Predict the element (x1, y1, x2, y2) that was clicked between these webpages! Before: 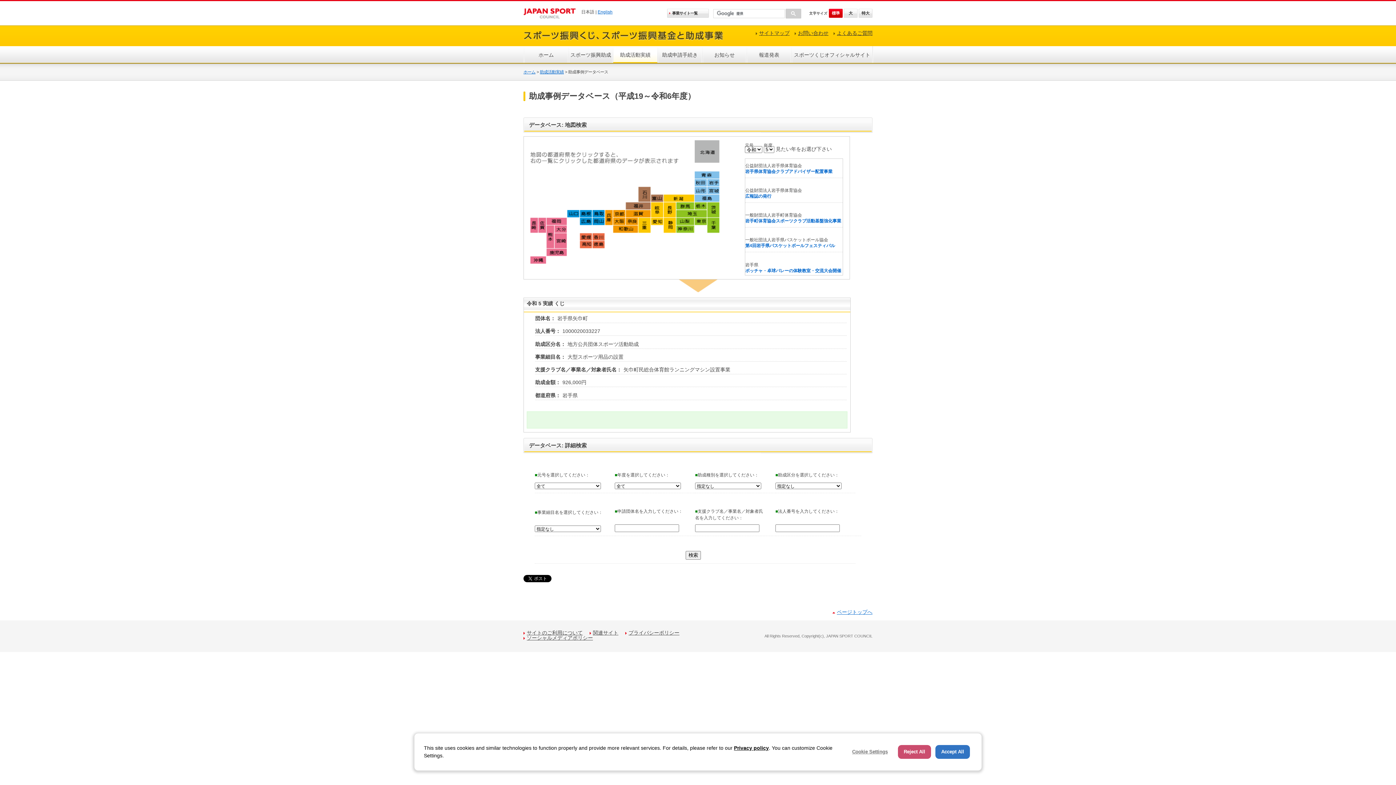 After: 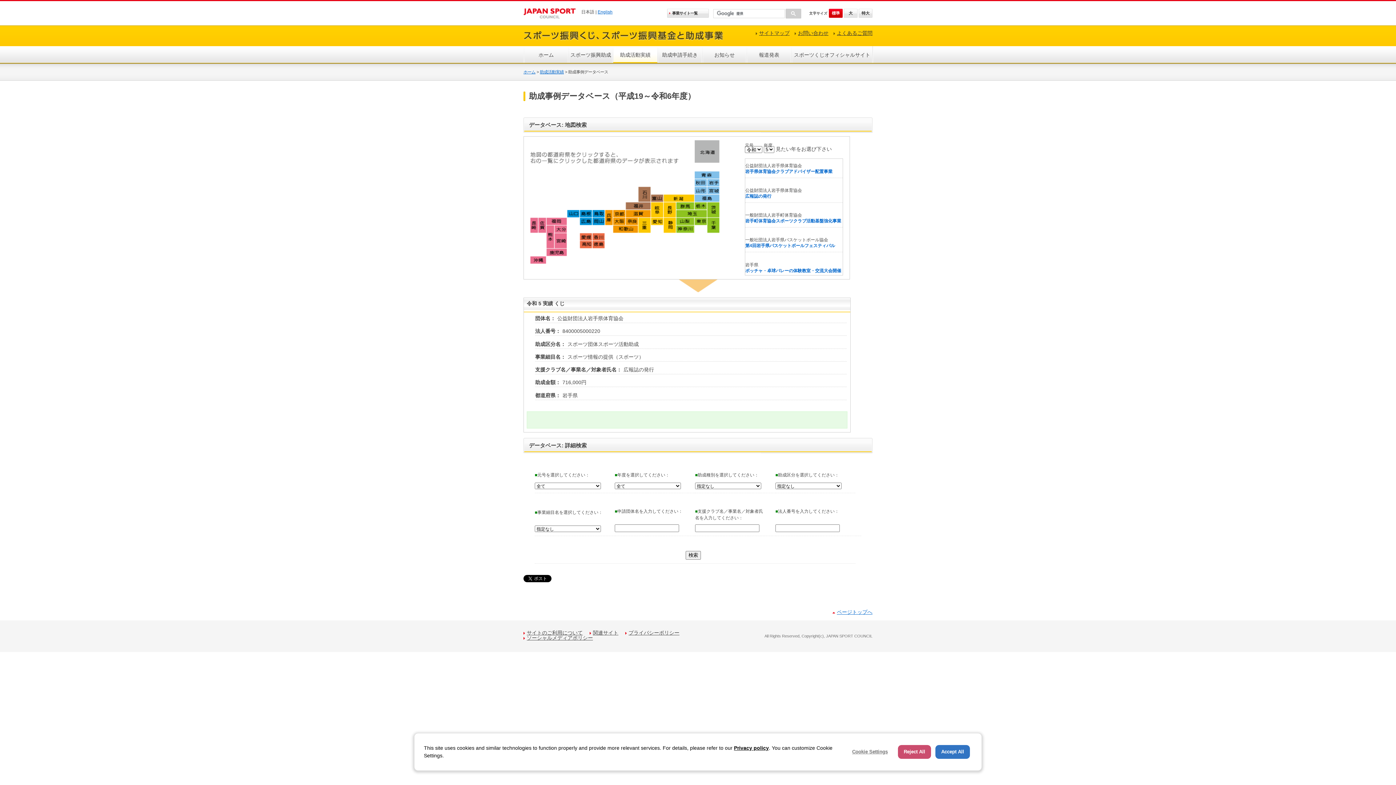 Action: bbox: (745, 193, 842, 199) label: 広報誌の発行